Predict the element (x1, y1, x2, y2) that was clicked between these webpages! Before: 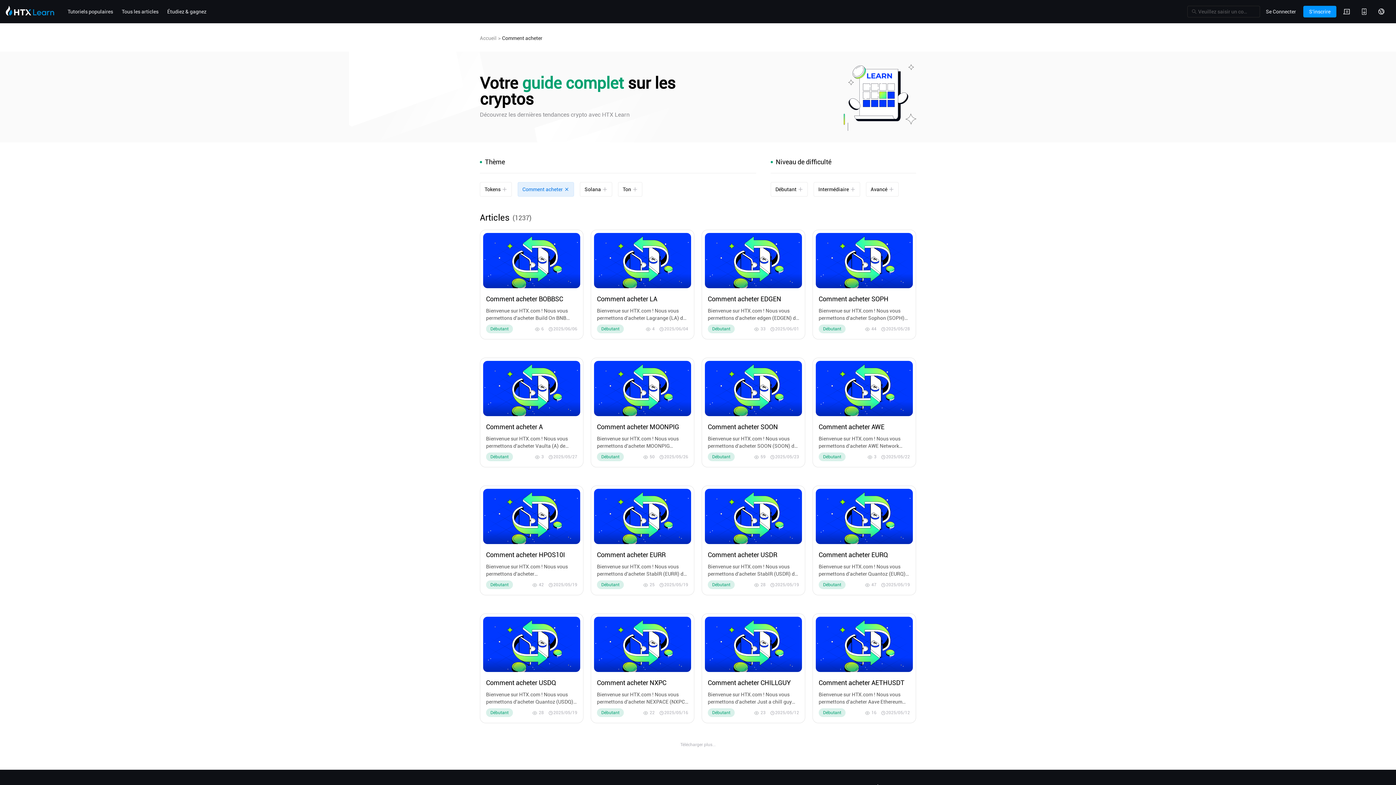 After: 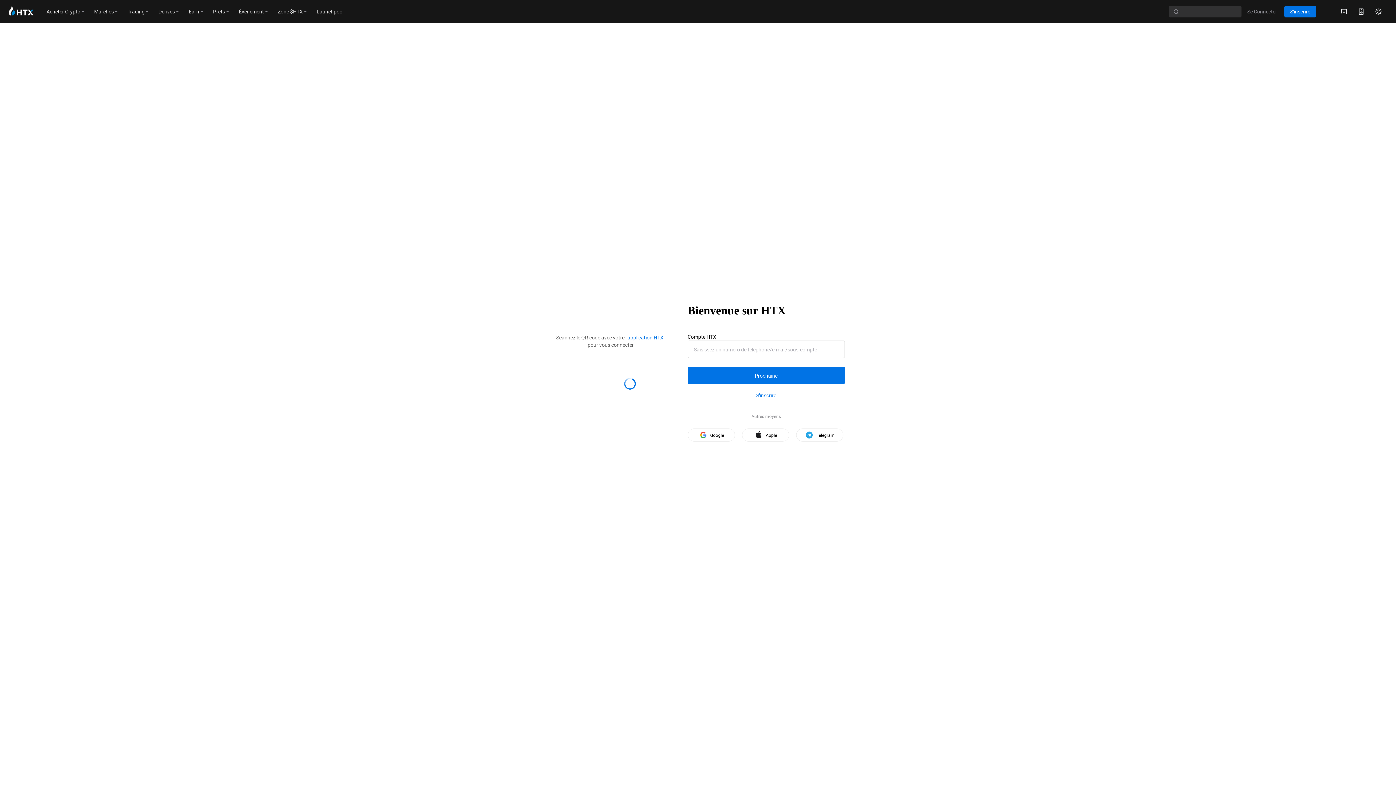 Action: bbox: (1338, 0, 1355, 23)